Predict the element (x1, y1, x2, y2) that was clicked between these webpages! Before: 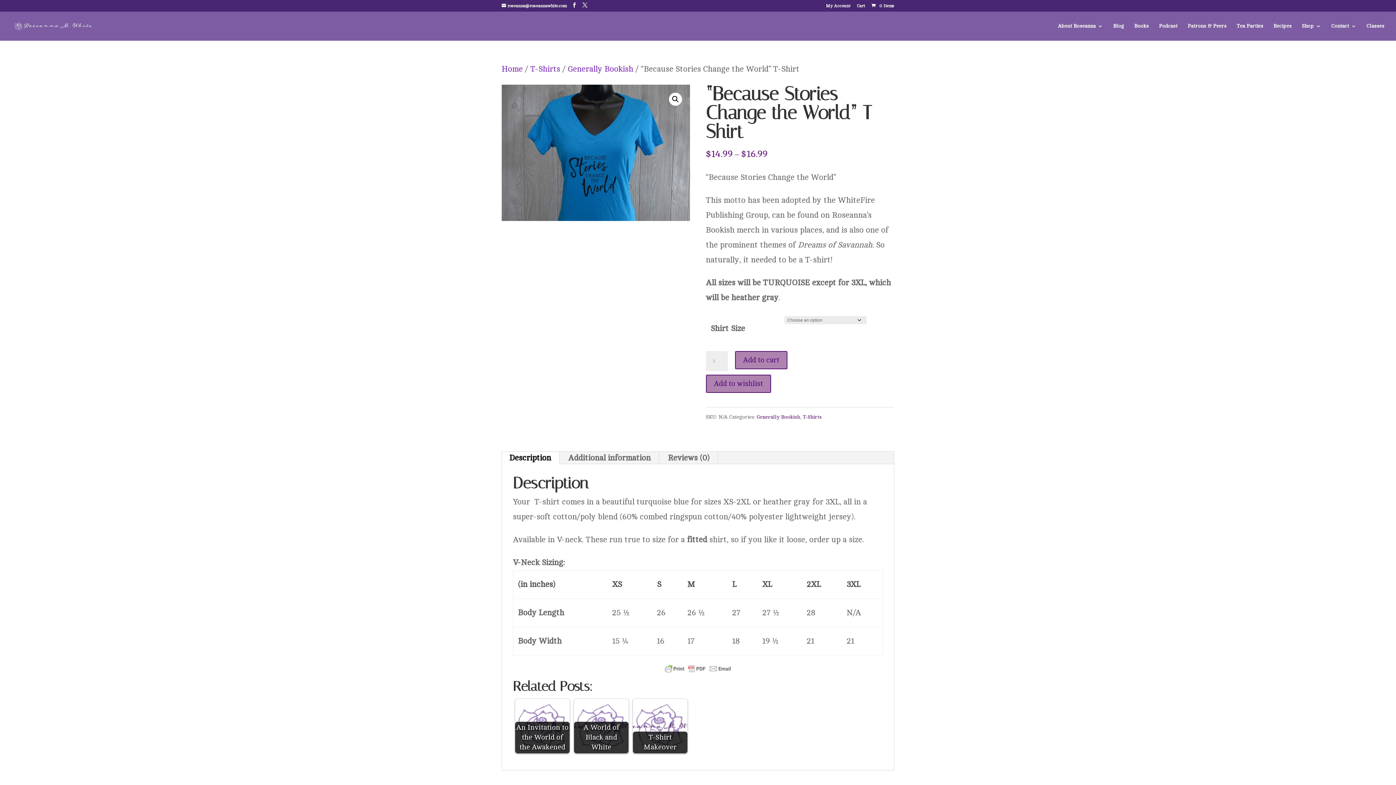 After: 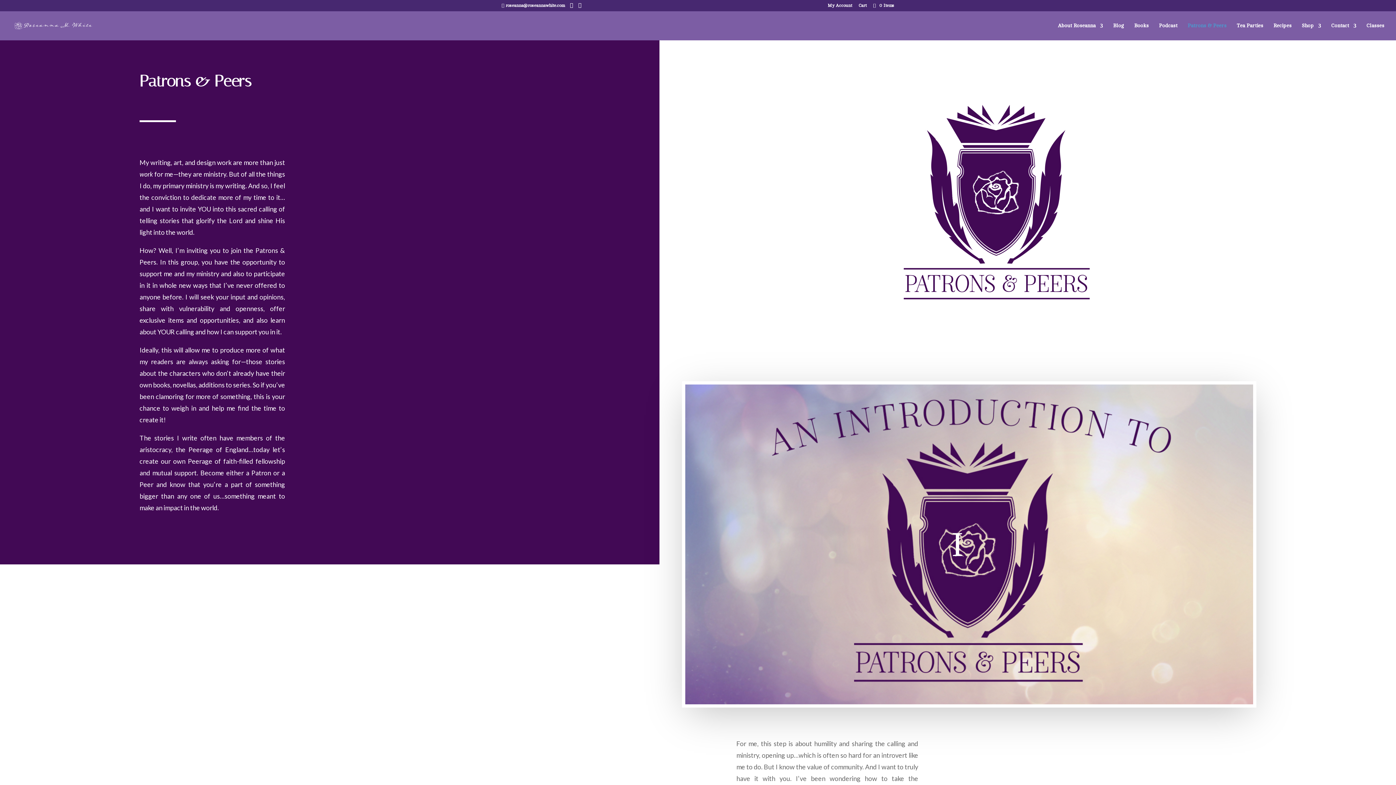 Action: bbox: (1188, 23, 1226, 40) label: Patrons & Peers